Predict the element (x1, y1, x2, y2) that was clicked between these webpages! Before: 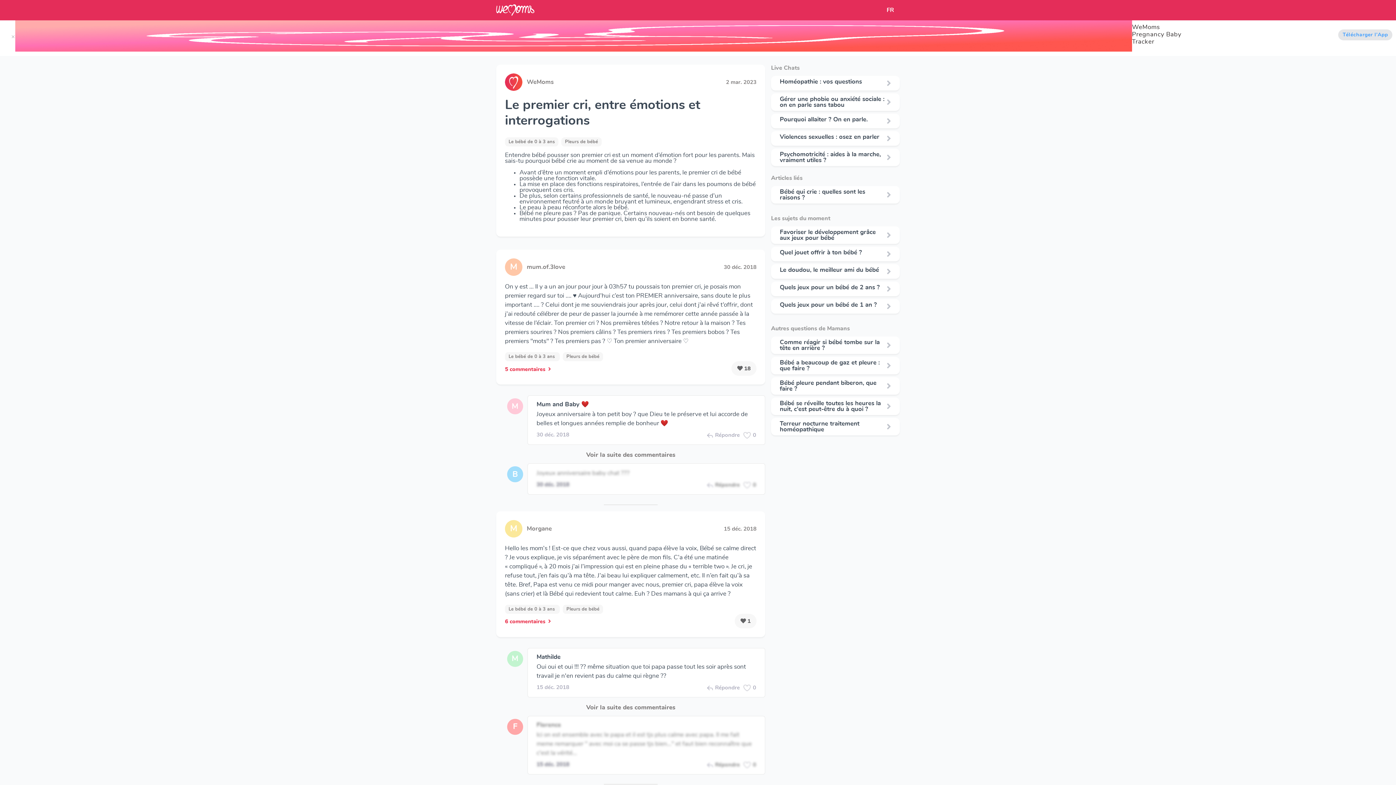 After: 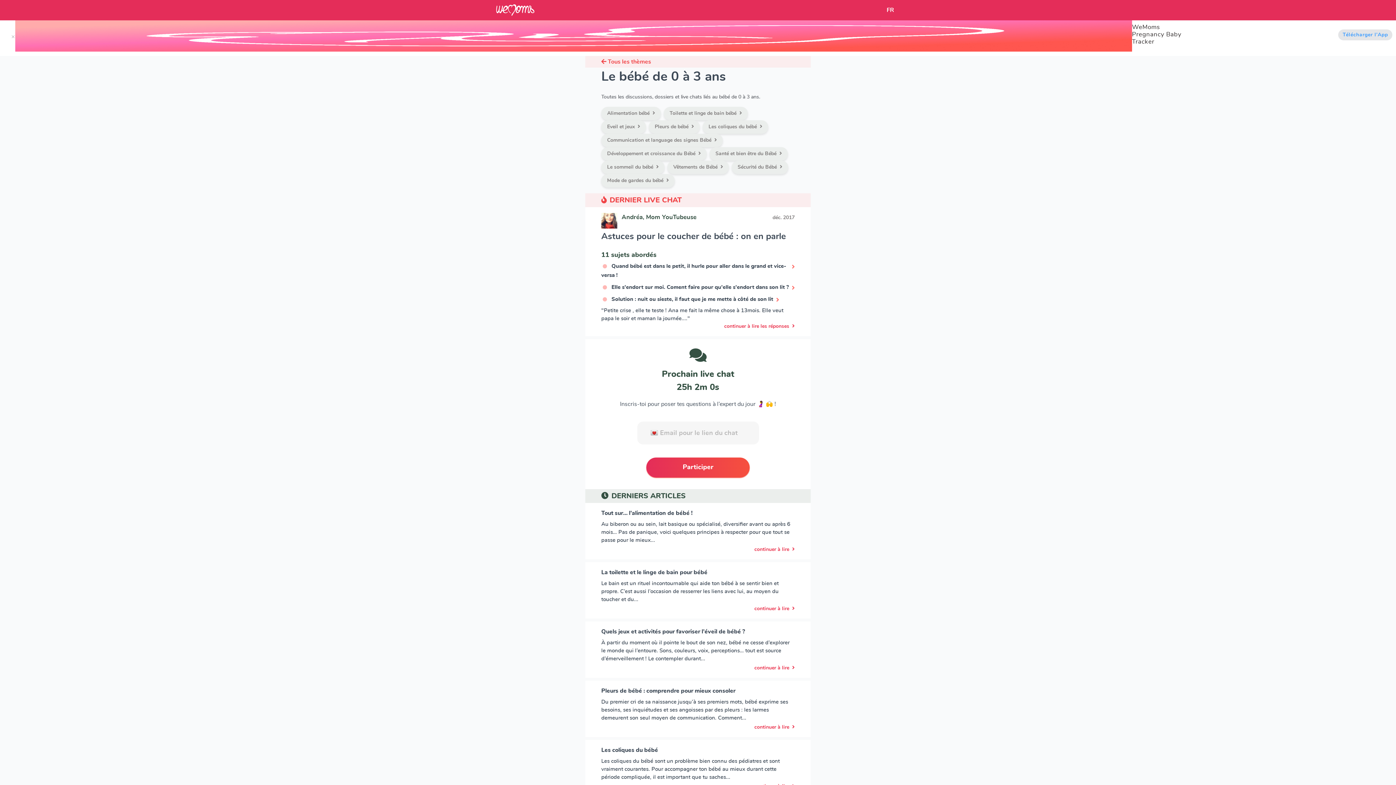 Action: bbox: (508, 354, 556, 359) label: Le bébé de 0 à 3 ans 